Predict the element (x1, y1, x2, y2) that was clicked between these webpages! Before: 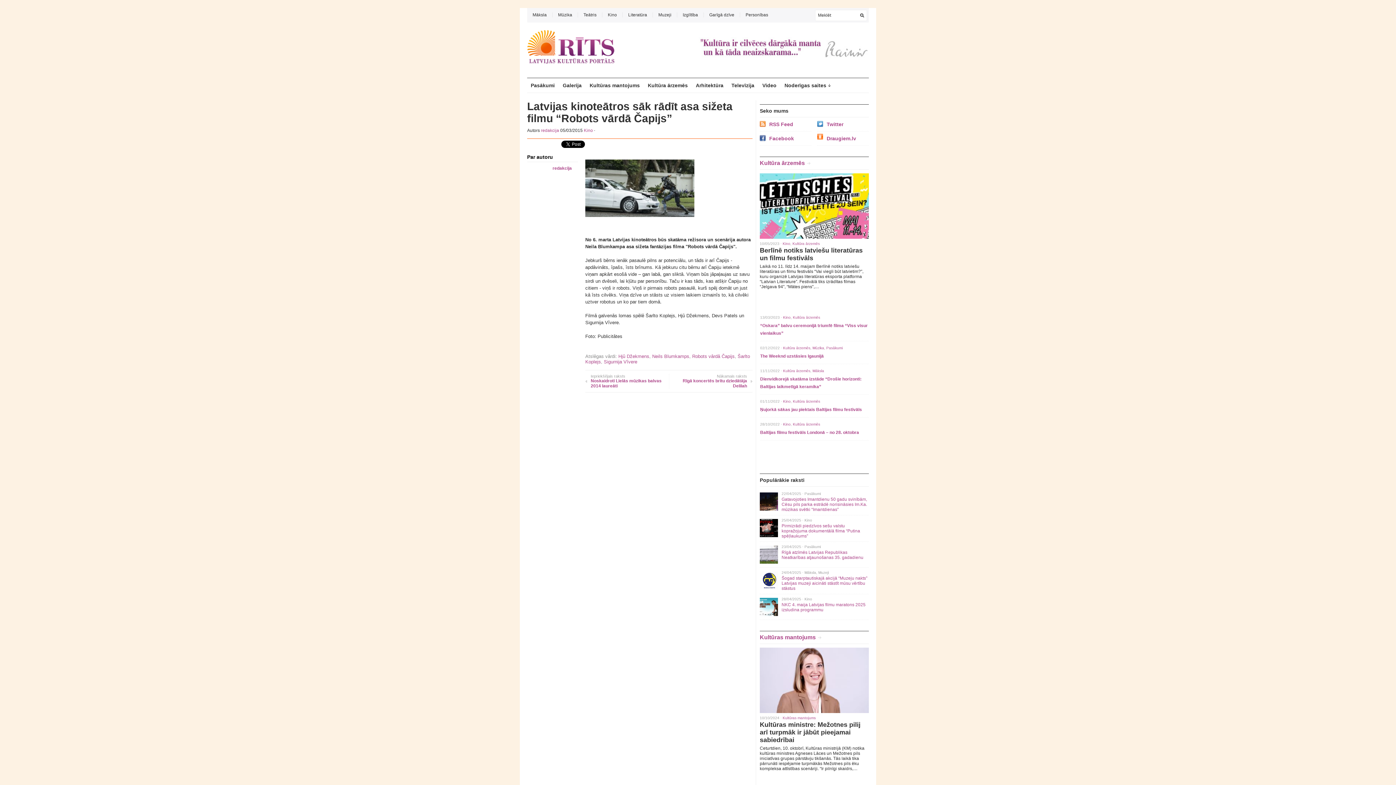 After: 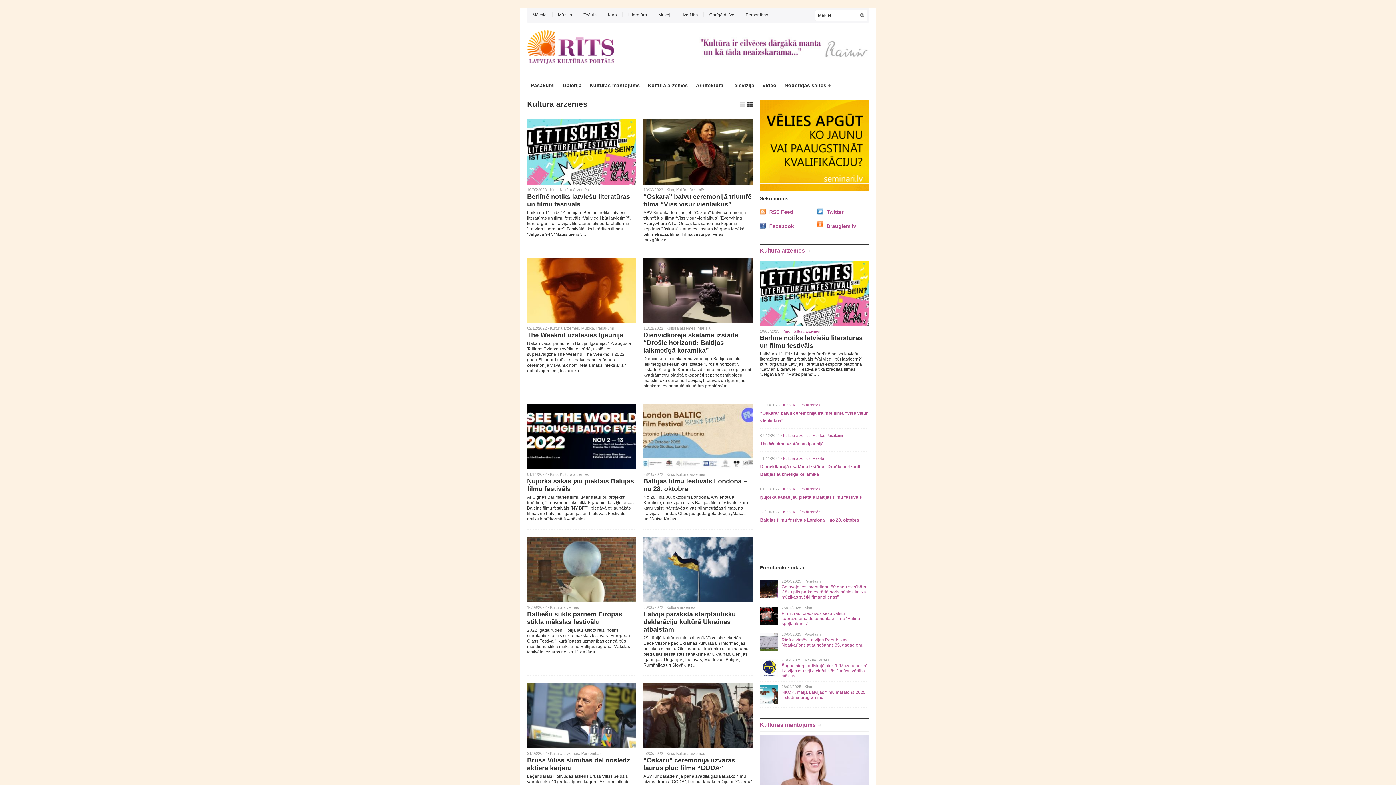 Action: bbox: (793, 315, 820, 319) label: Kultūra ārzemēs